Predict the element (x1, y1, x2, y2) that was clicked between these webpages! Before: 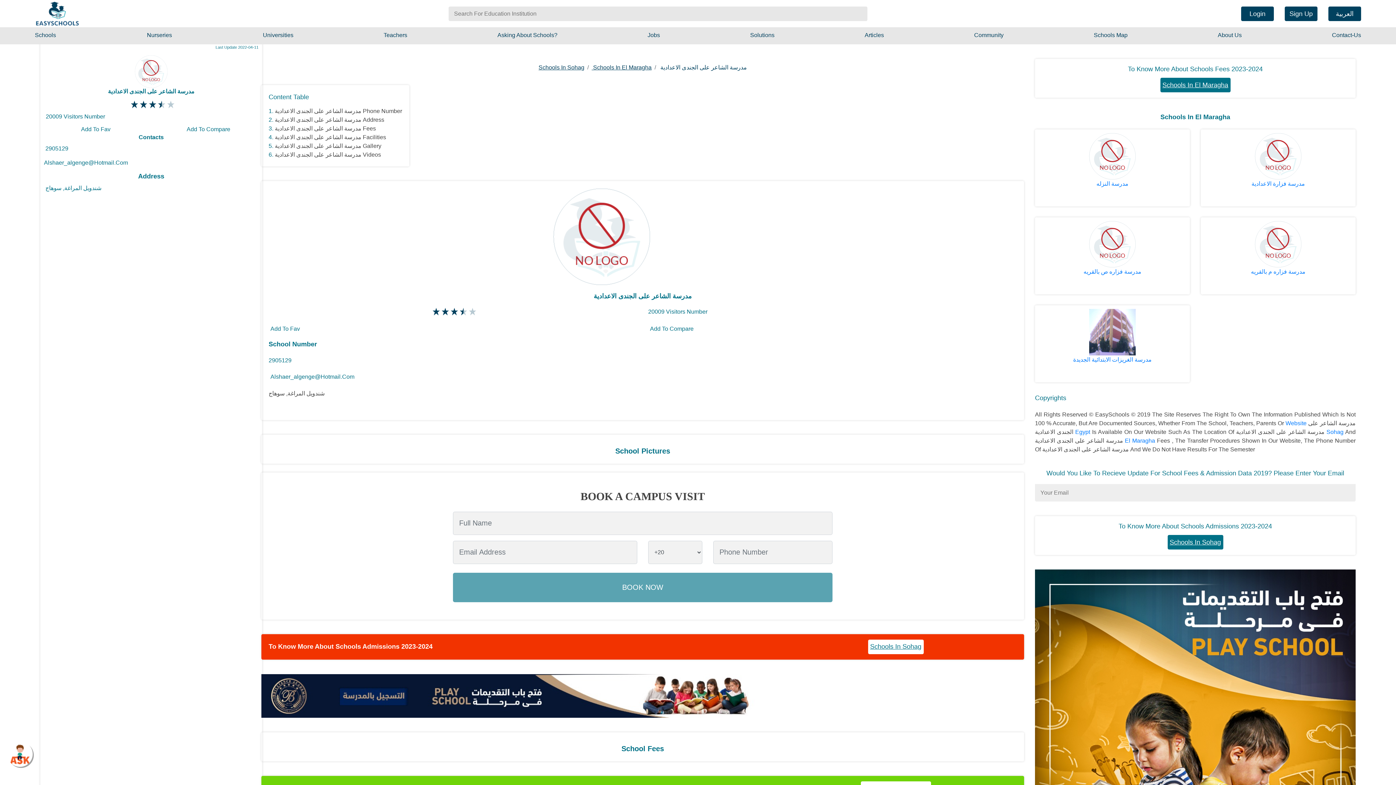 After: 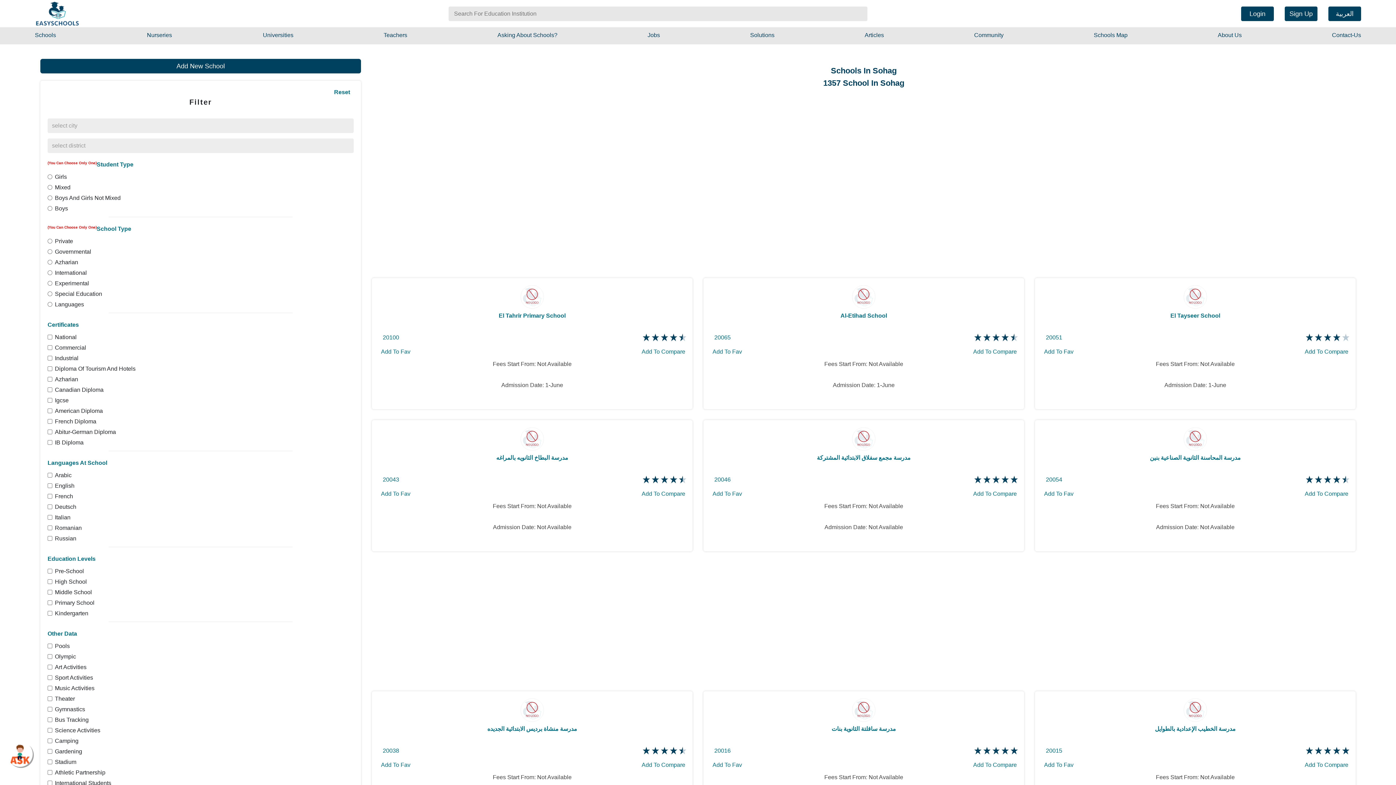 Action: bbox: (538, 64, 584, 70) label: Schools In Sohag